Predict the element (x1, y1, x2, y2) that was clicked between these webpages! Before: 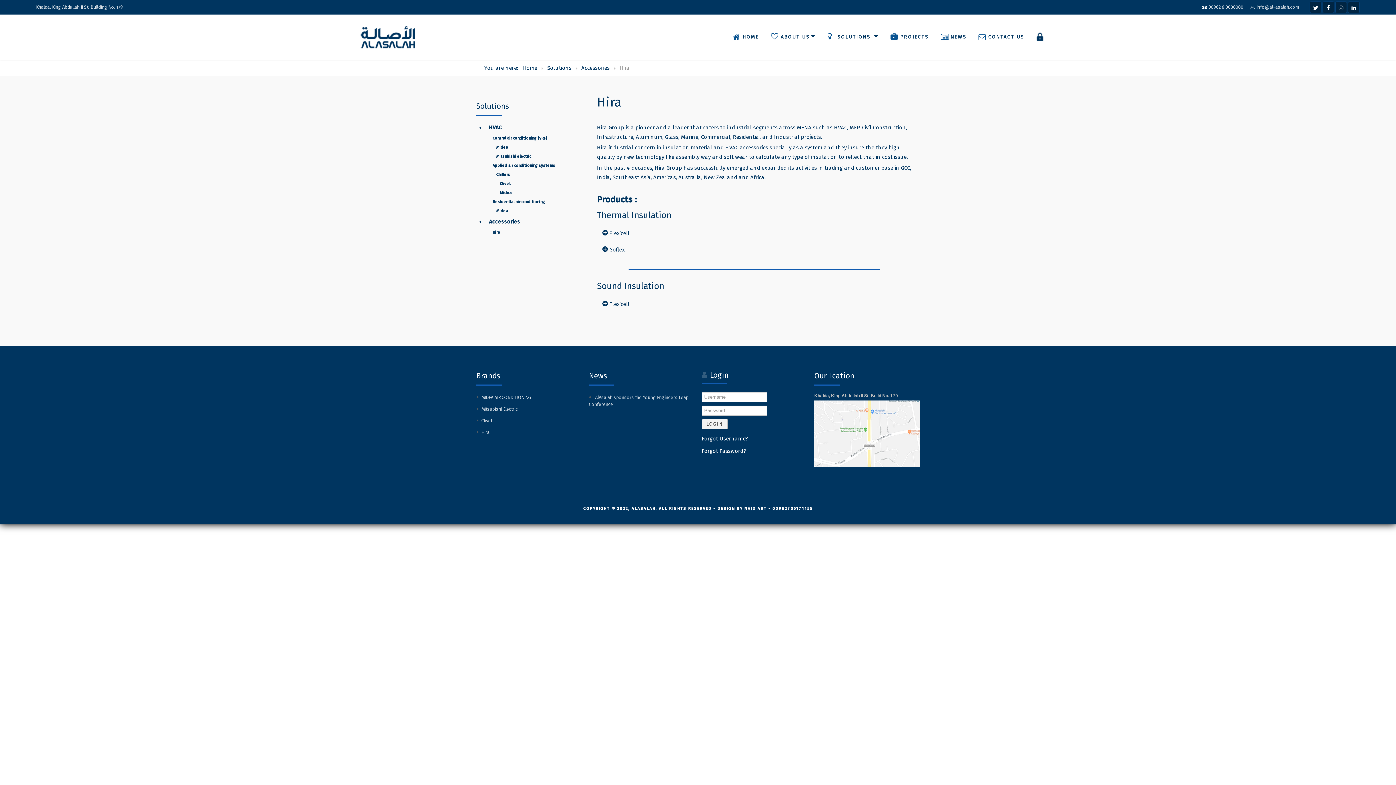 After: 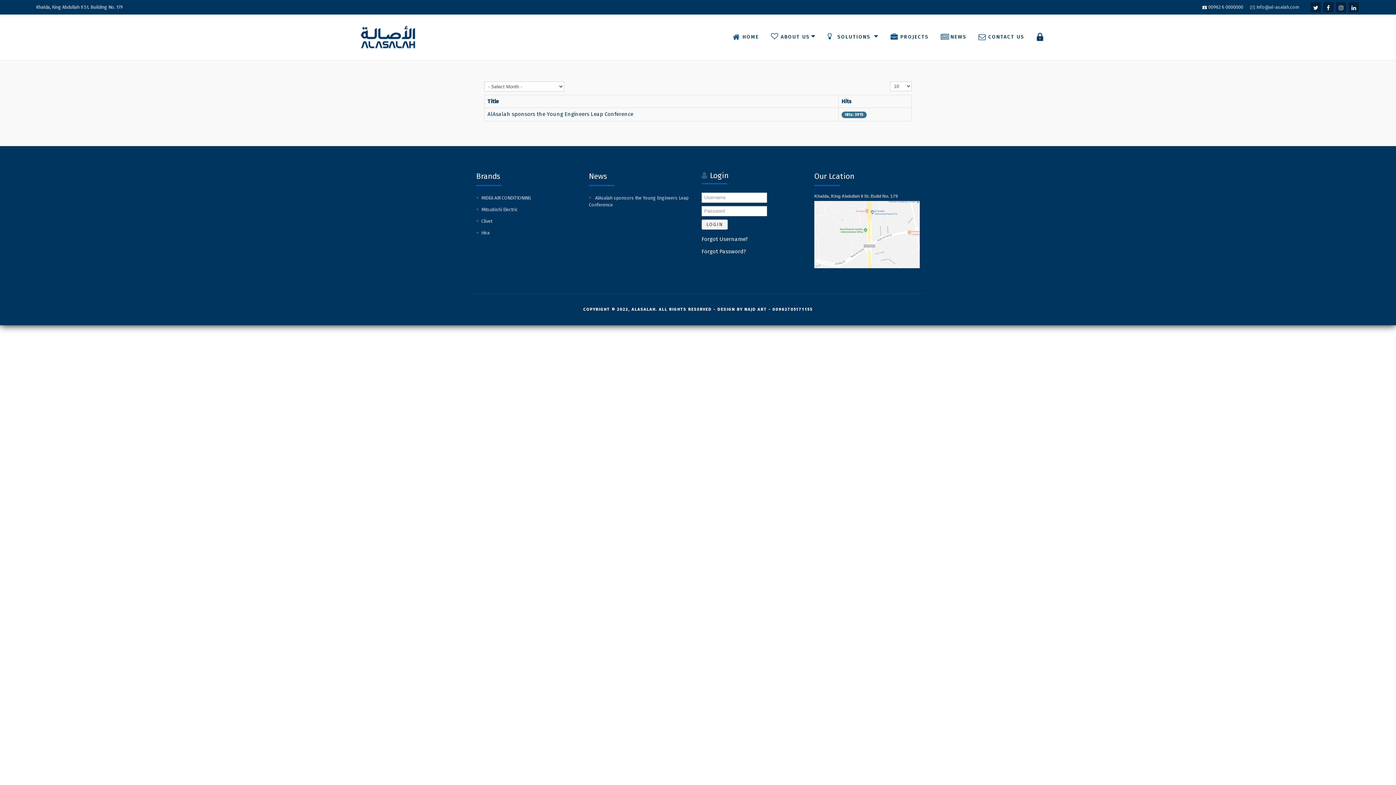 Action: bbox: (938, 33, 968, 41) label: NEWS